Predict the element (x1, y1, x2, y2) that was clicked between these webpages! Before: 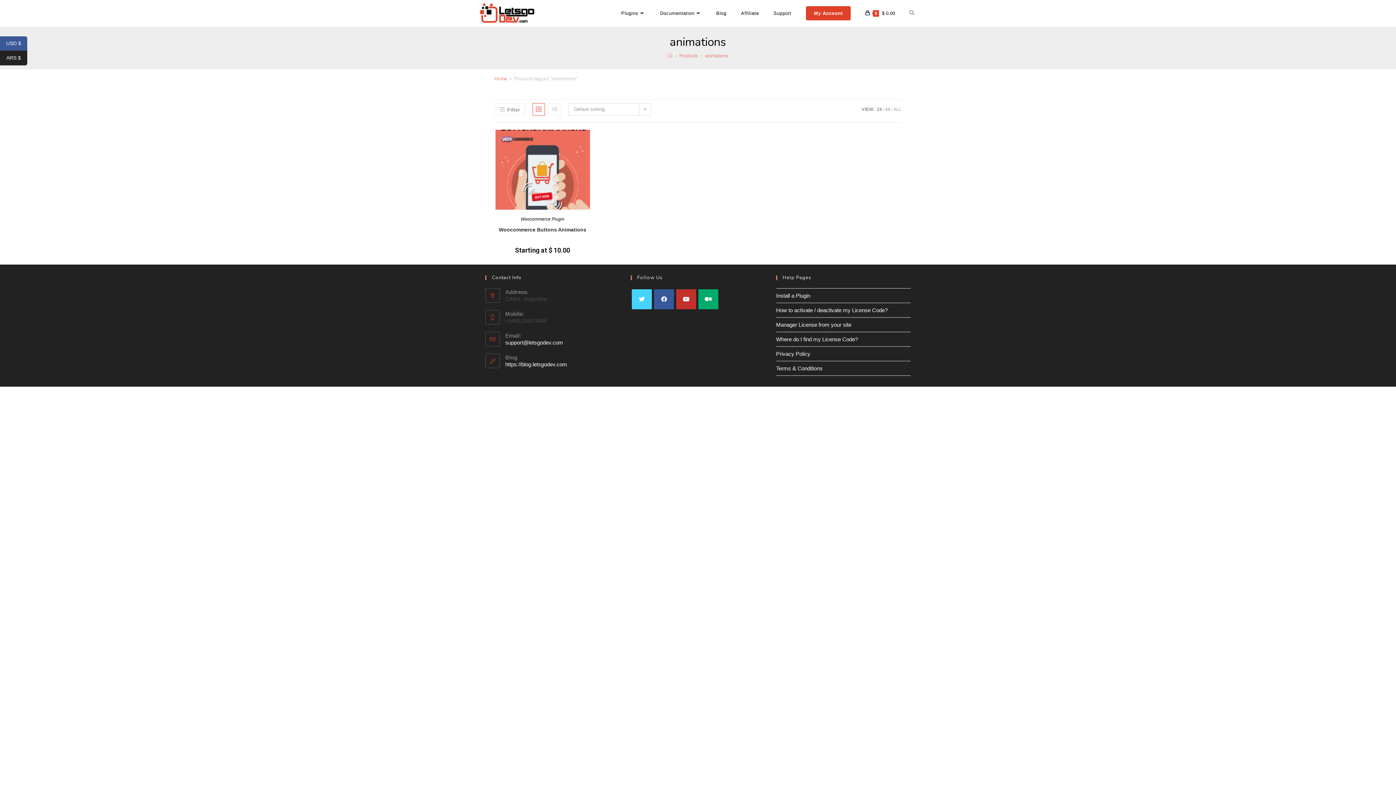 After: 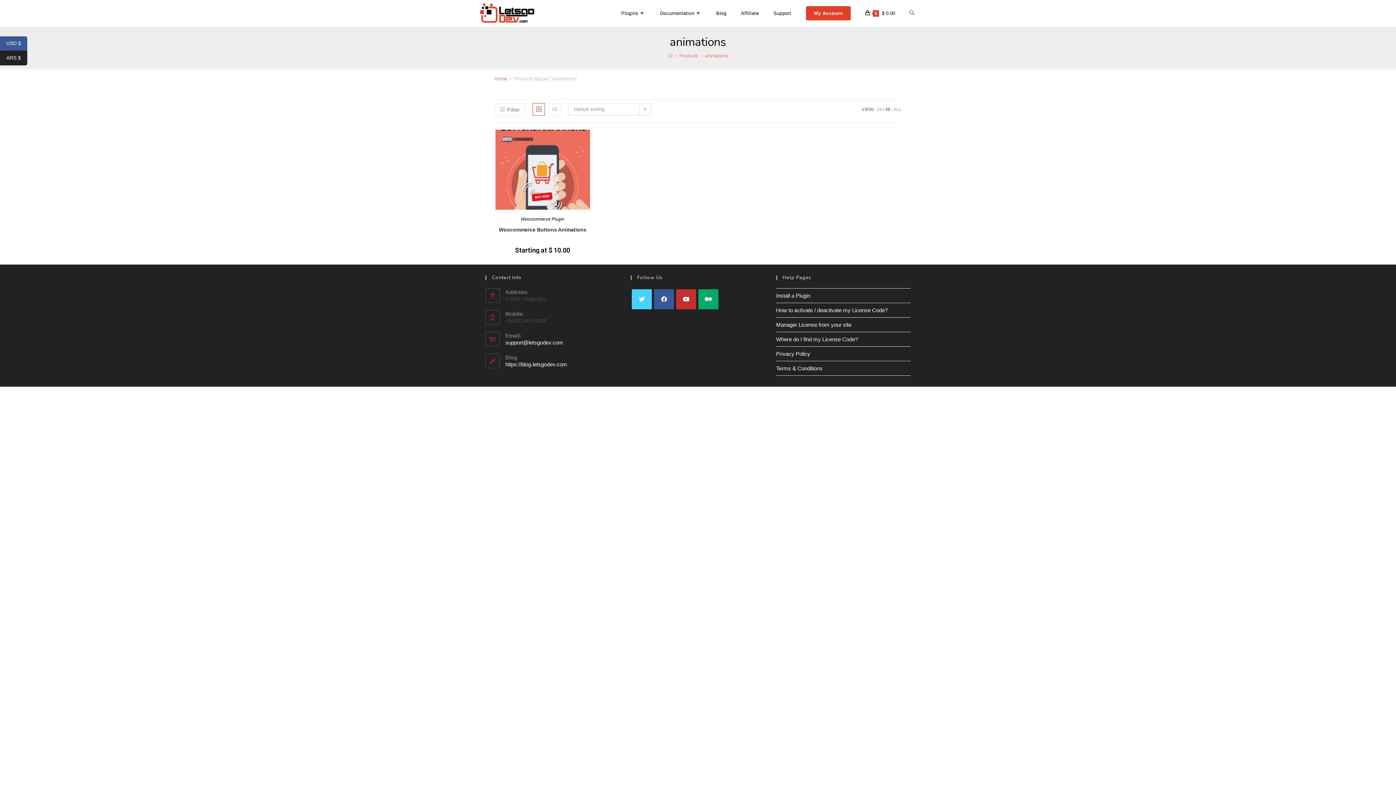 Action: label: 48 bbox: (885, 106, 890, 112)